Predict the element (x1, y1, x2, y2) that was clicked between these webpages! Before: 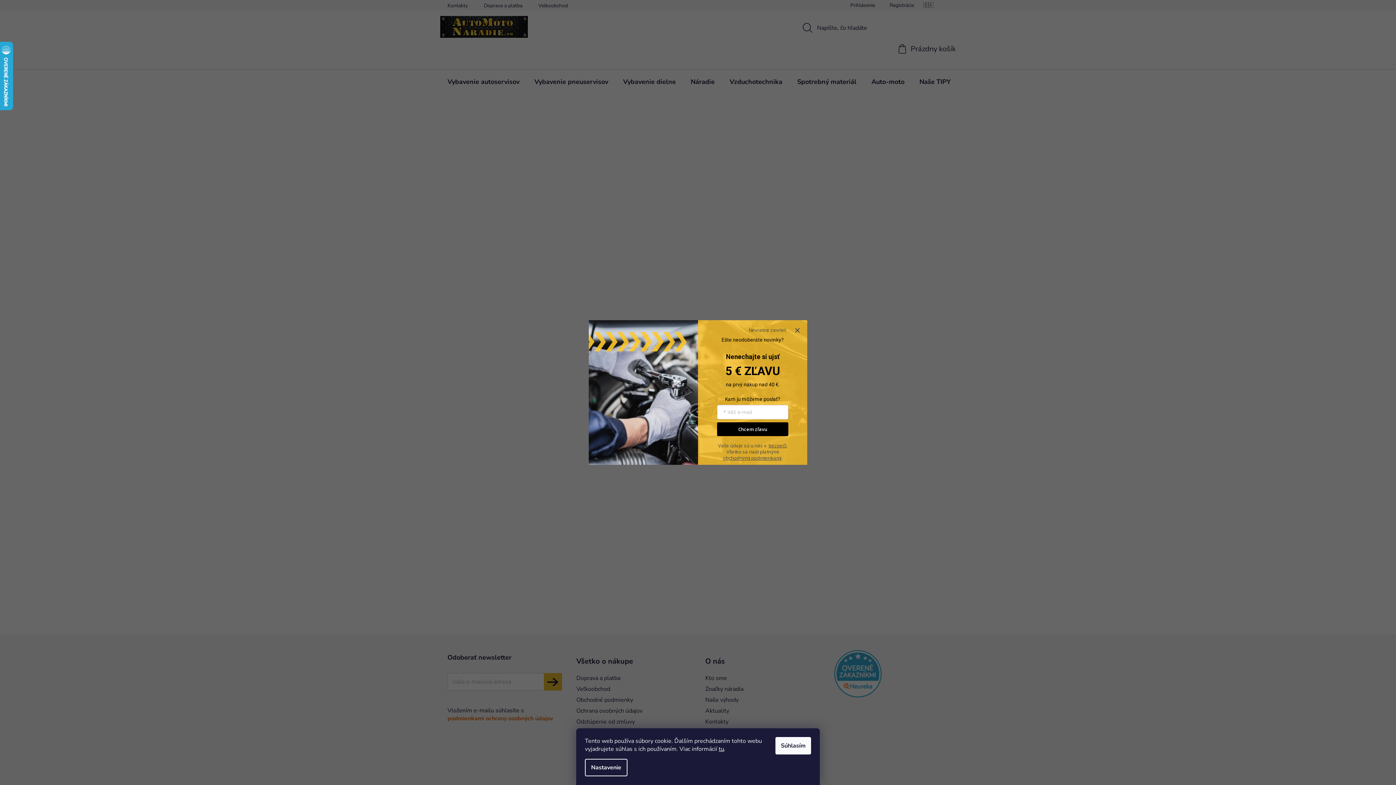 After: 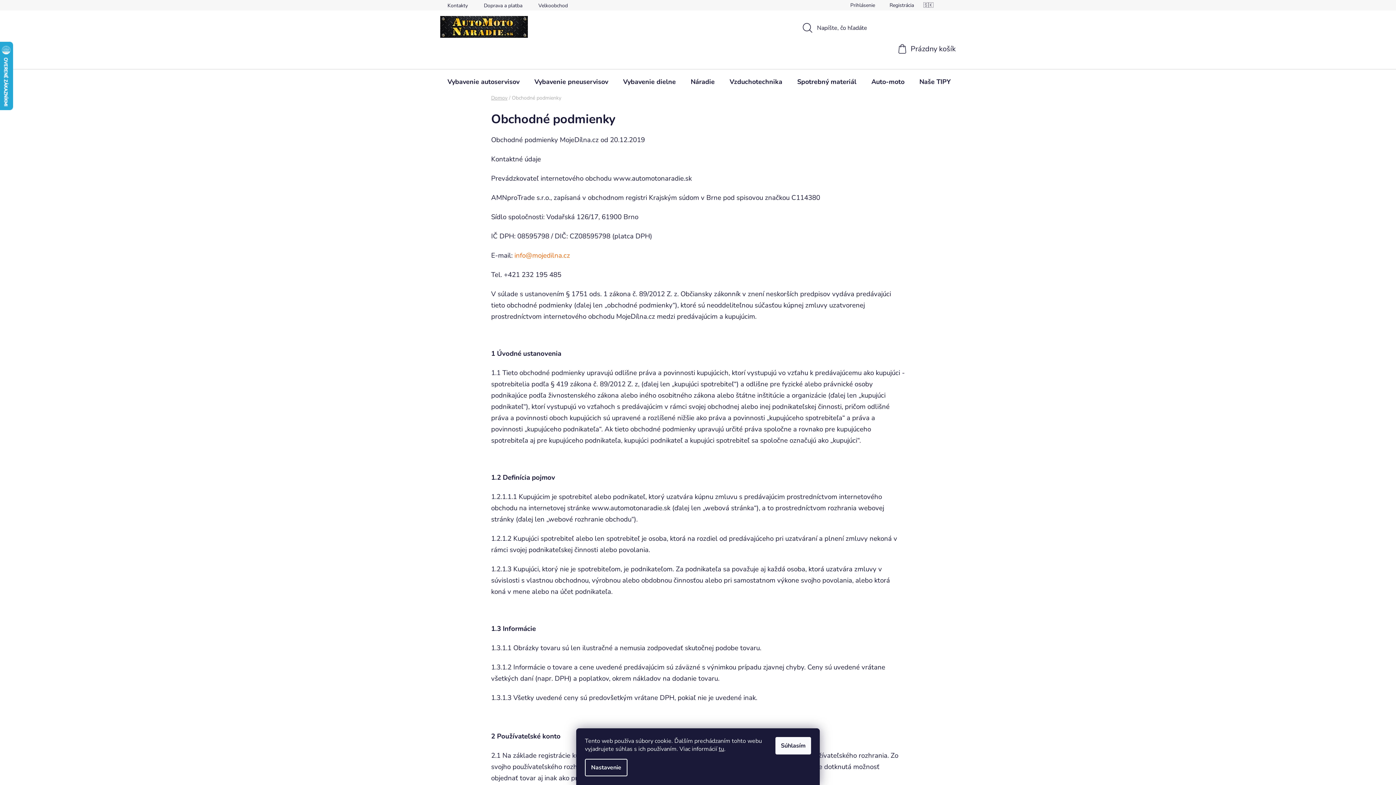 Action: bbox: (723, 454, 781, 461) label: obchodnými podmienkami